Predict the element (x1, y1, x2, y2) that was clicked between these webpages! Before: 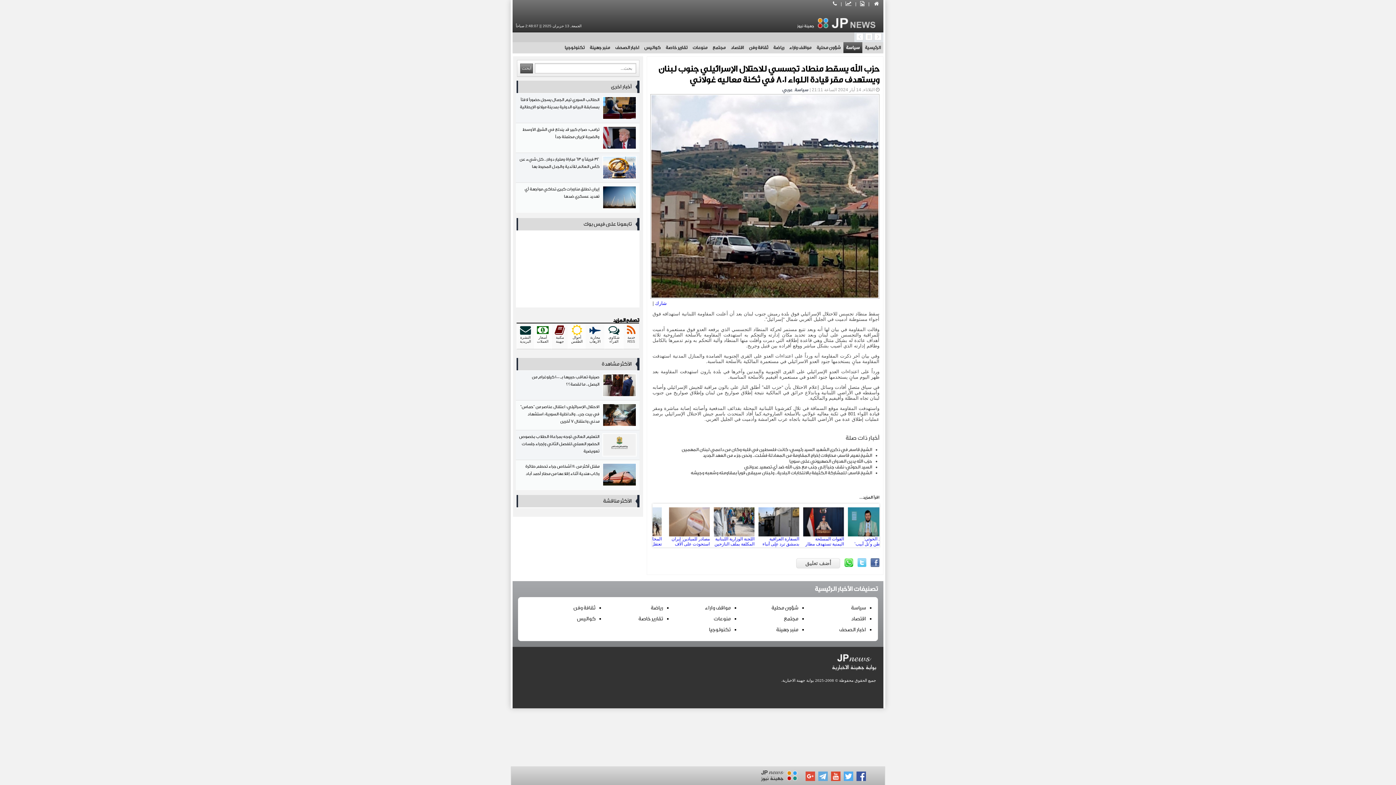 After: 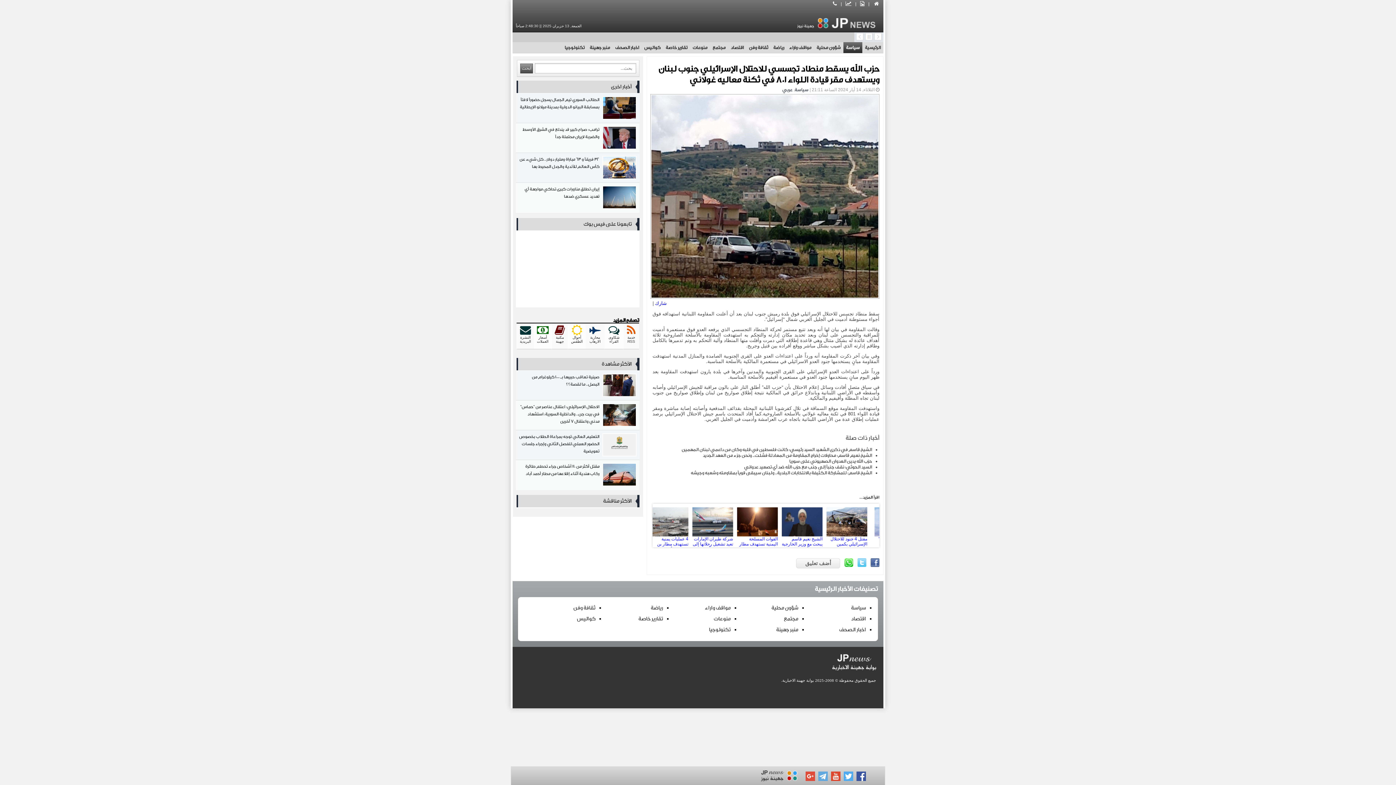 Action: bbox: (856, 772, 866, 782)